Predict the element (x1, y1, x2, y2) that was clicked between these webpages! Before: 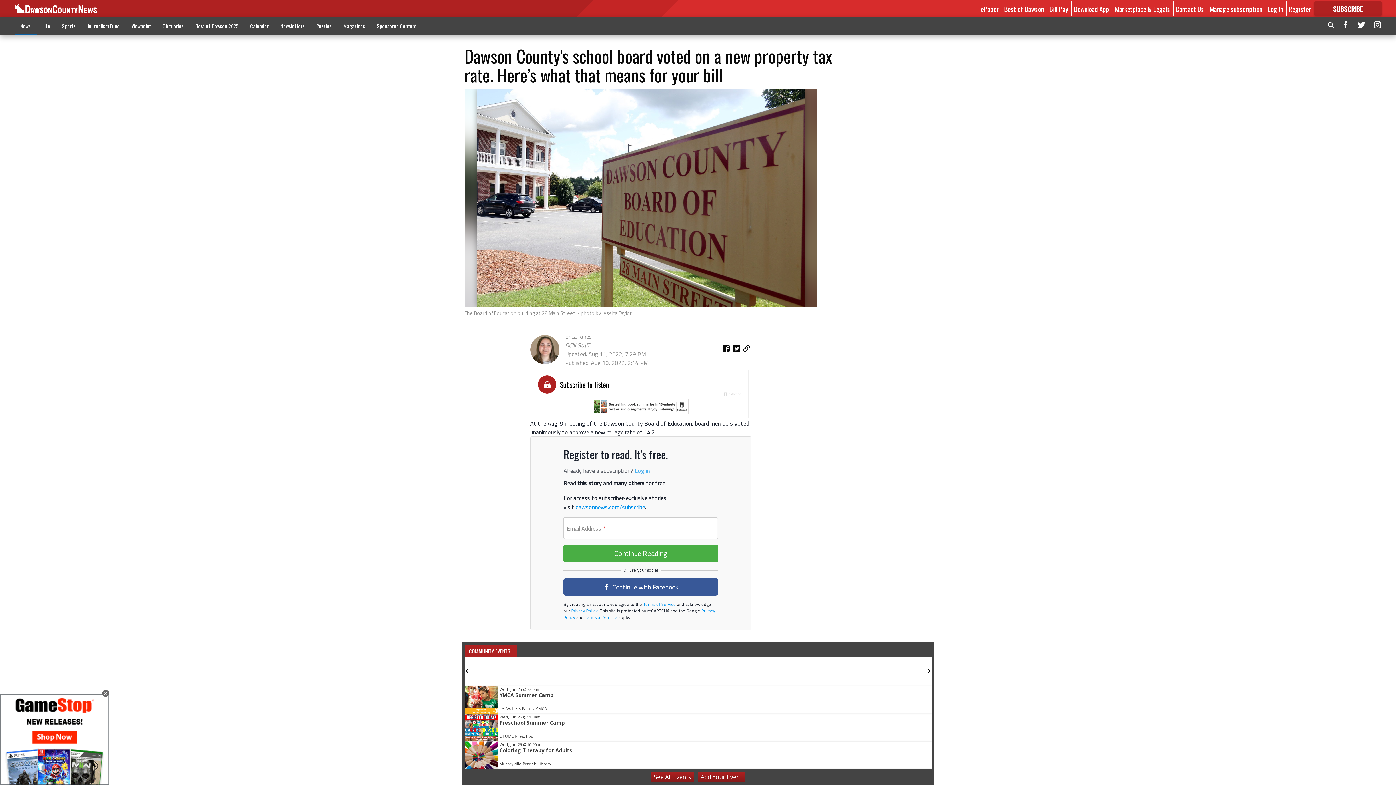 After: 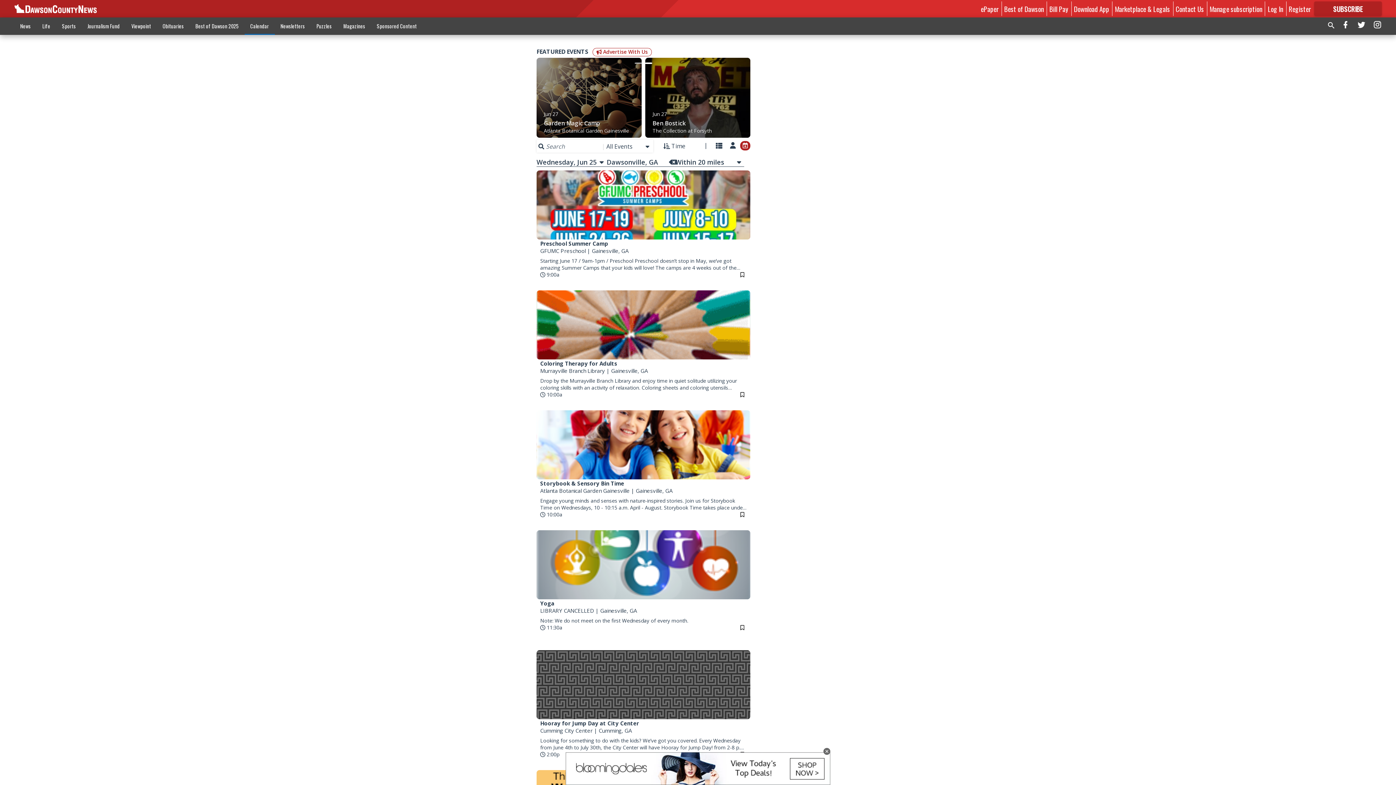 Action: label: Calendar bbox: (244, 18, 274, 33)